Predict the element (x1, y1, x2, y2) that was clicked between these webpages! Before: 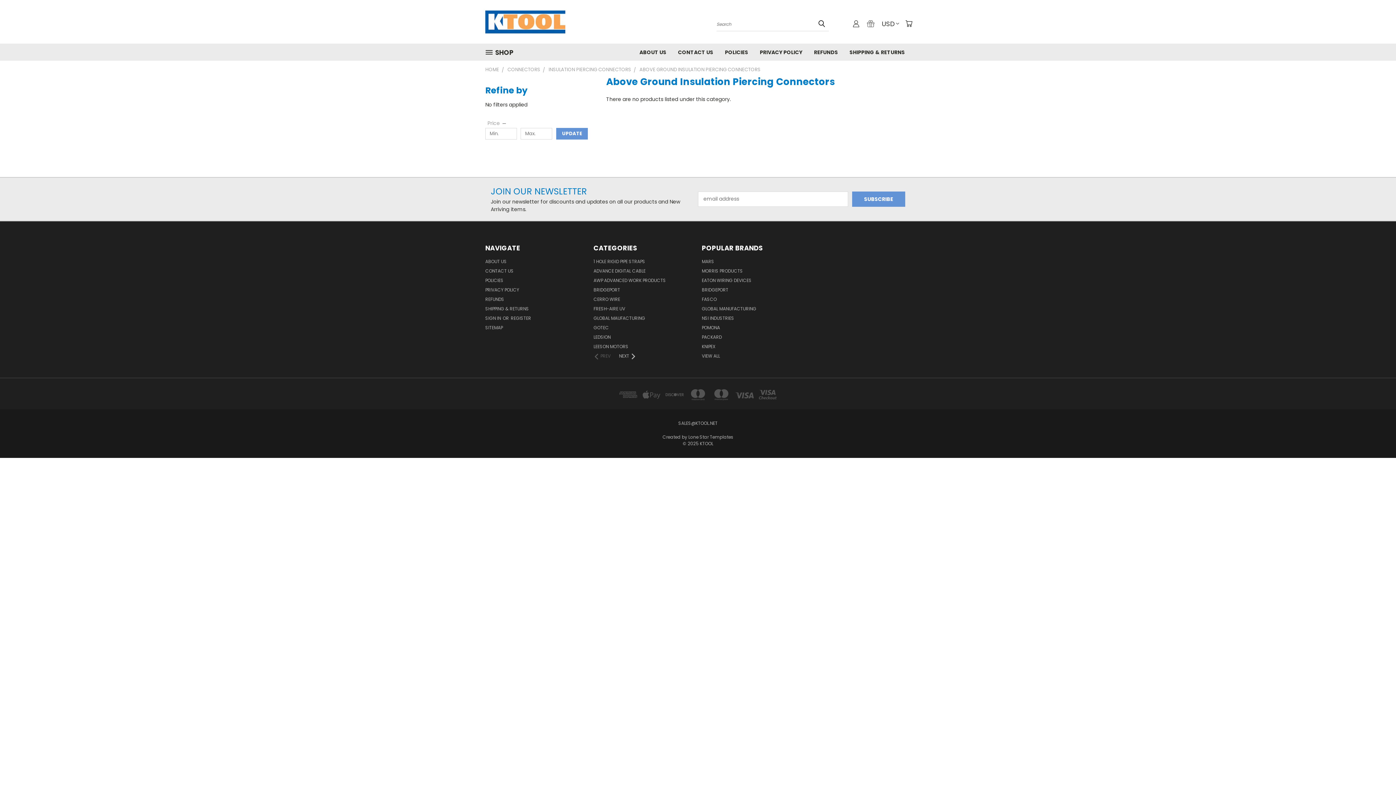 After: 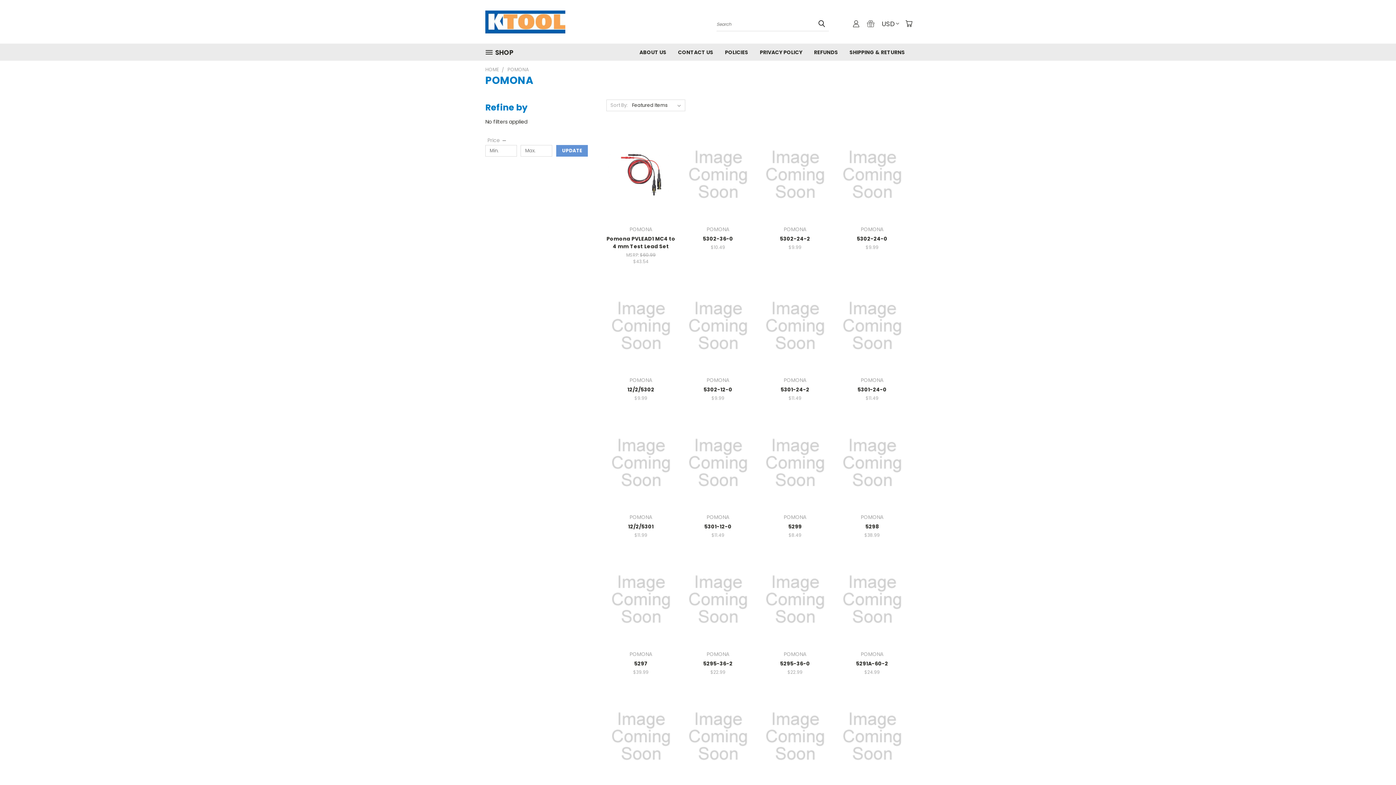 Action: bbox: (702, 324, 720, 333) label: POMONA